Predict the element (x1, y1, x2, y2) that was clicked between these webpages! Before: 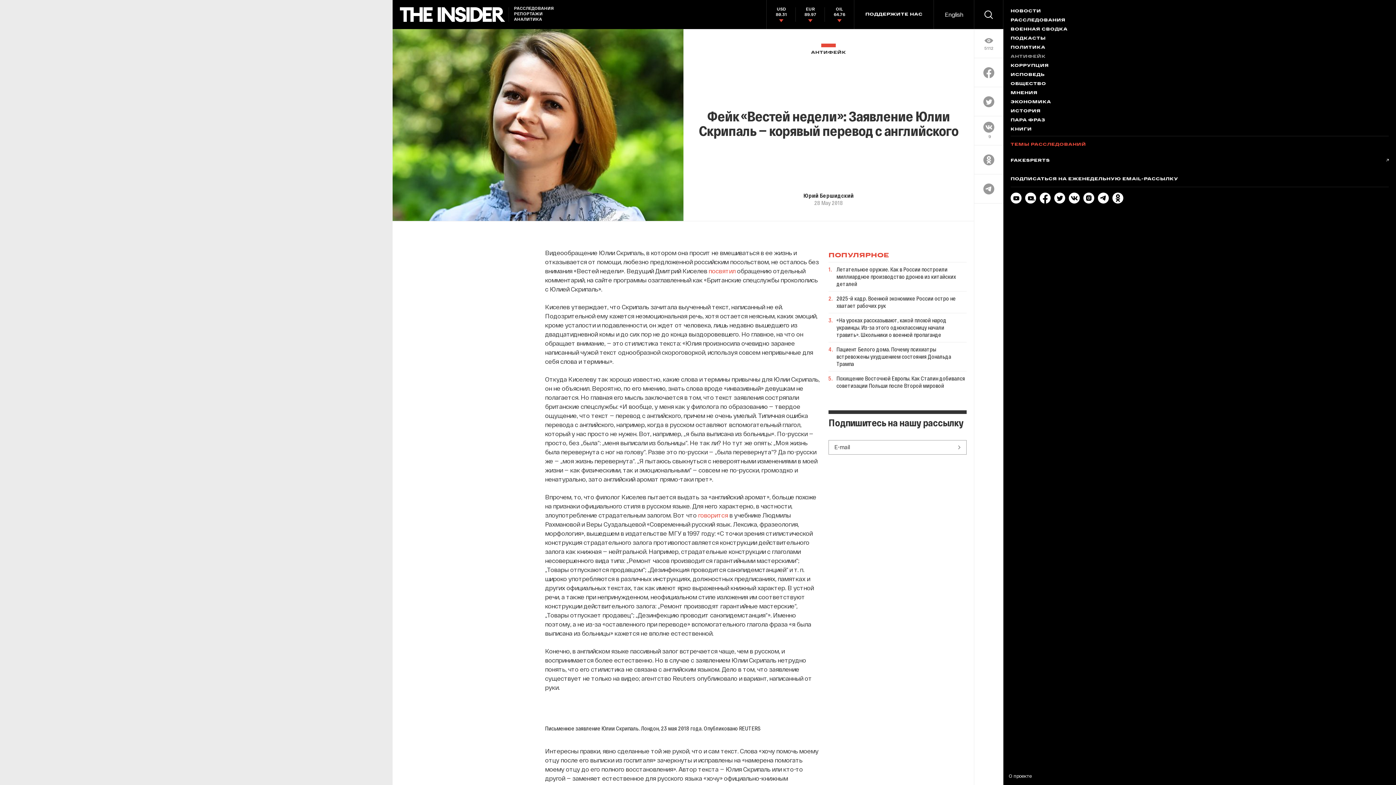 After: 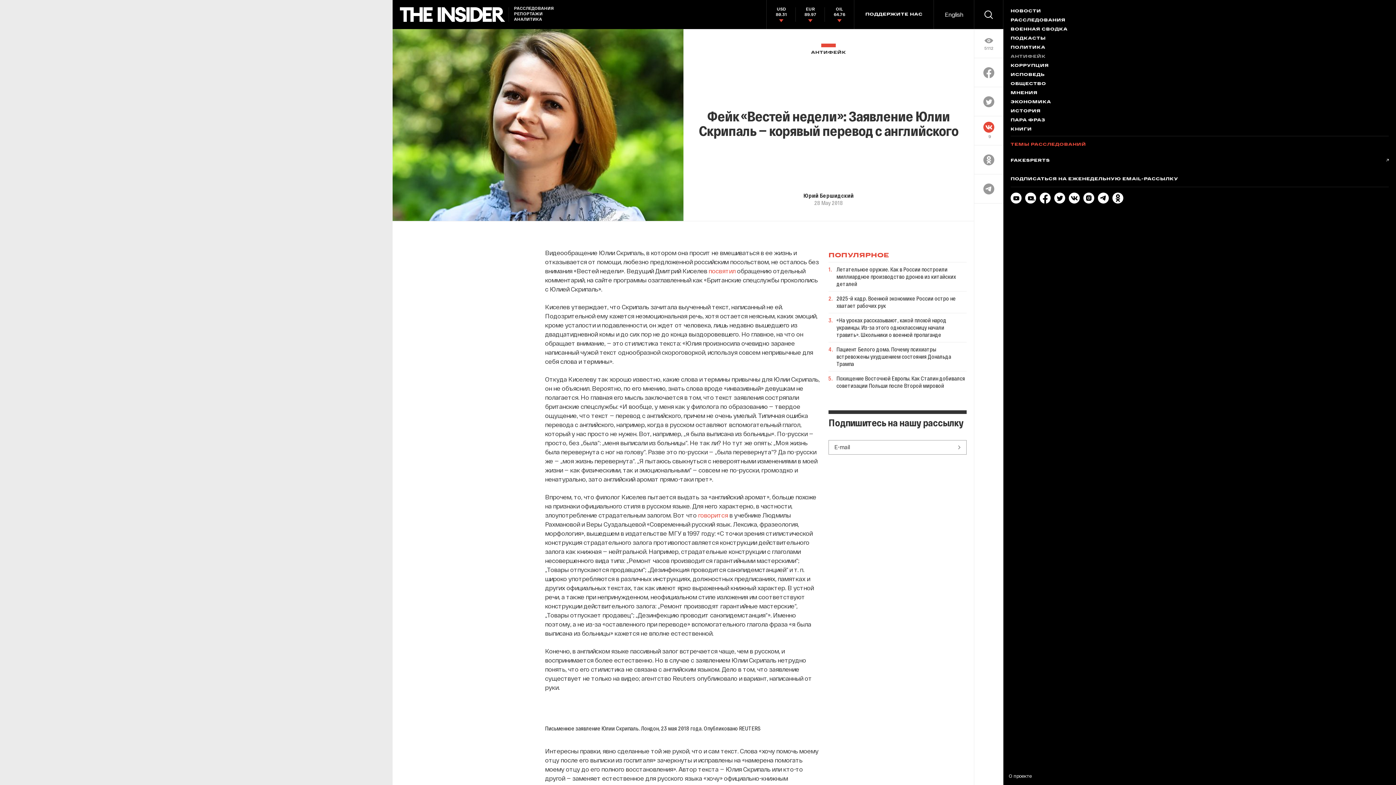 Action: label: 9 bbox: (983, 121, 994, 139)